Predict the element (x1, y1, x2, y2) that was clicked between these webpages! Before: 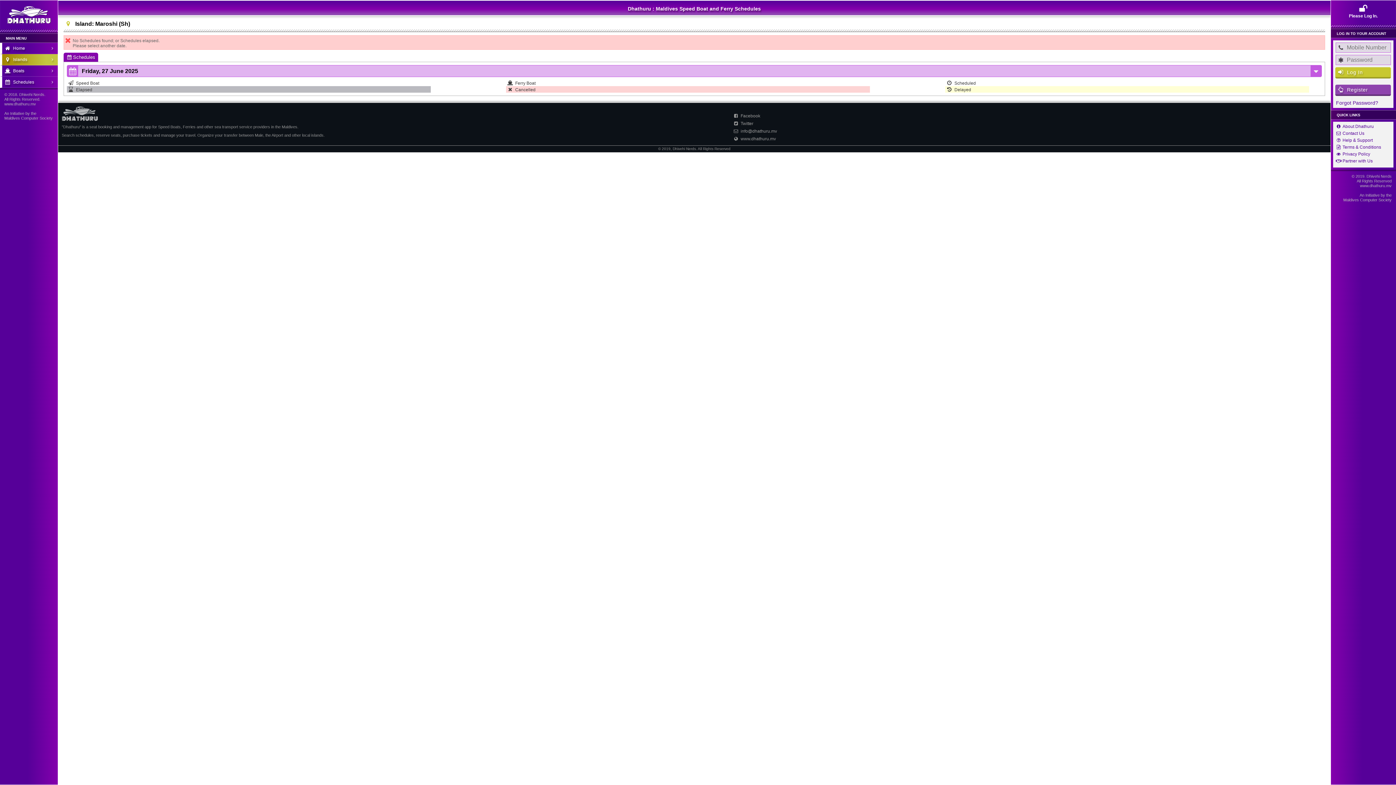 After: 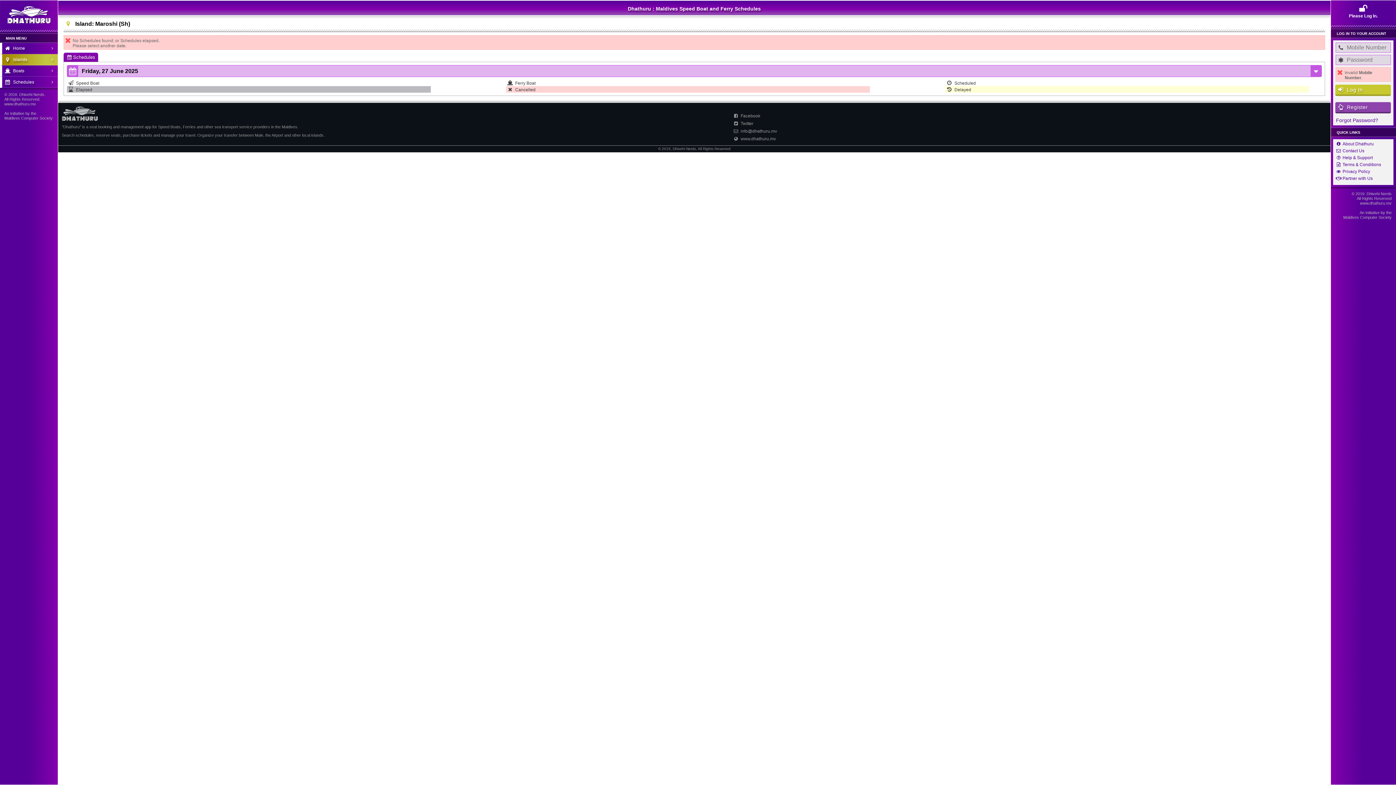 Action: label:  Log In bbox: (1335, 67, 1391, 78)